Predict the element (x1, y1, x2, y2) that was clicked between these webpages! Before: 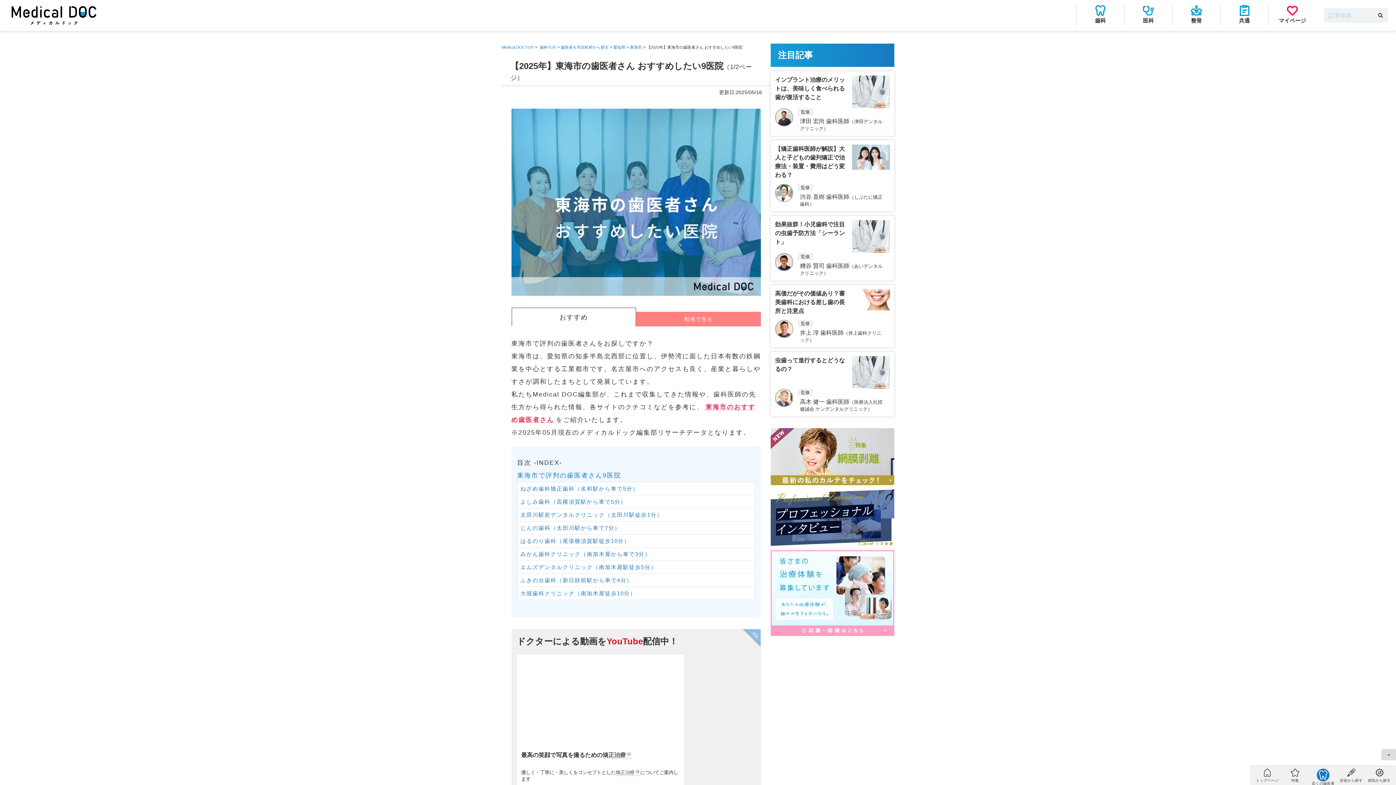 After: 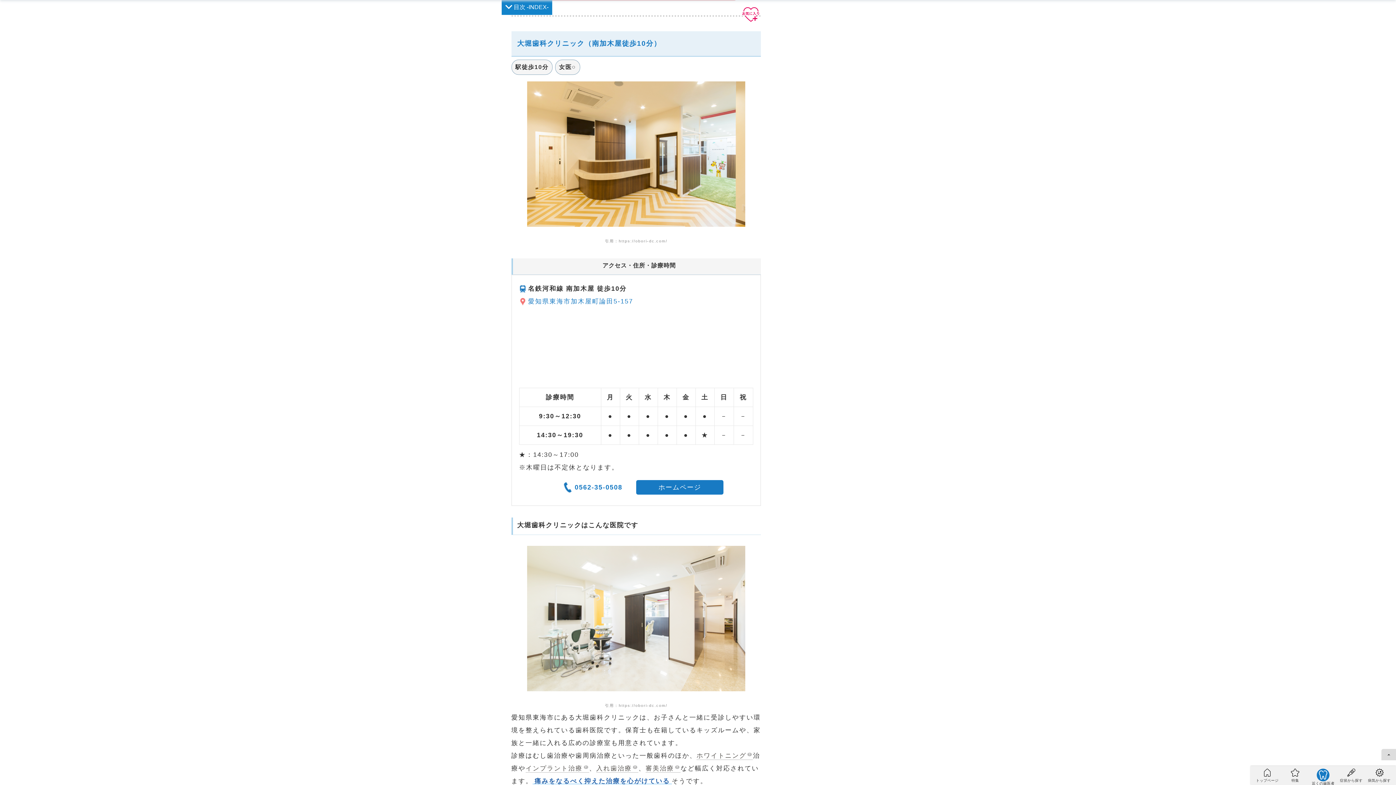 Action: label: 大堀歯科クリニック（南加木屋徒歩10分） bbox: (517, 587, 754, 599)